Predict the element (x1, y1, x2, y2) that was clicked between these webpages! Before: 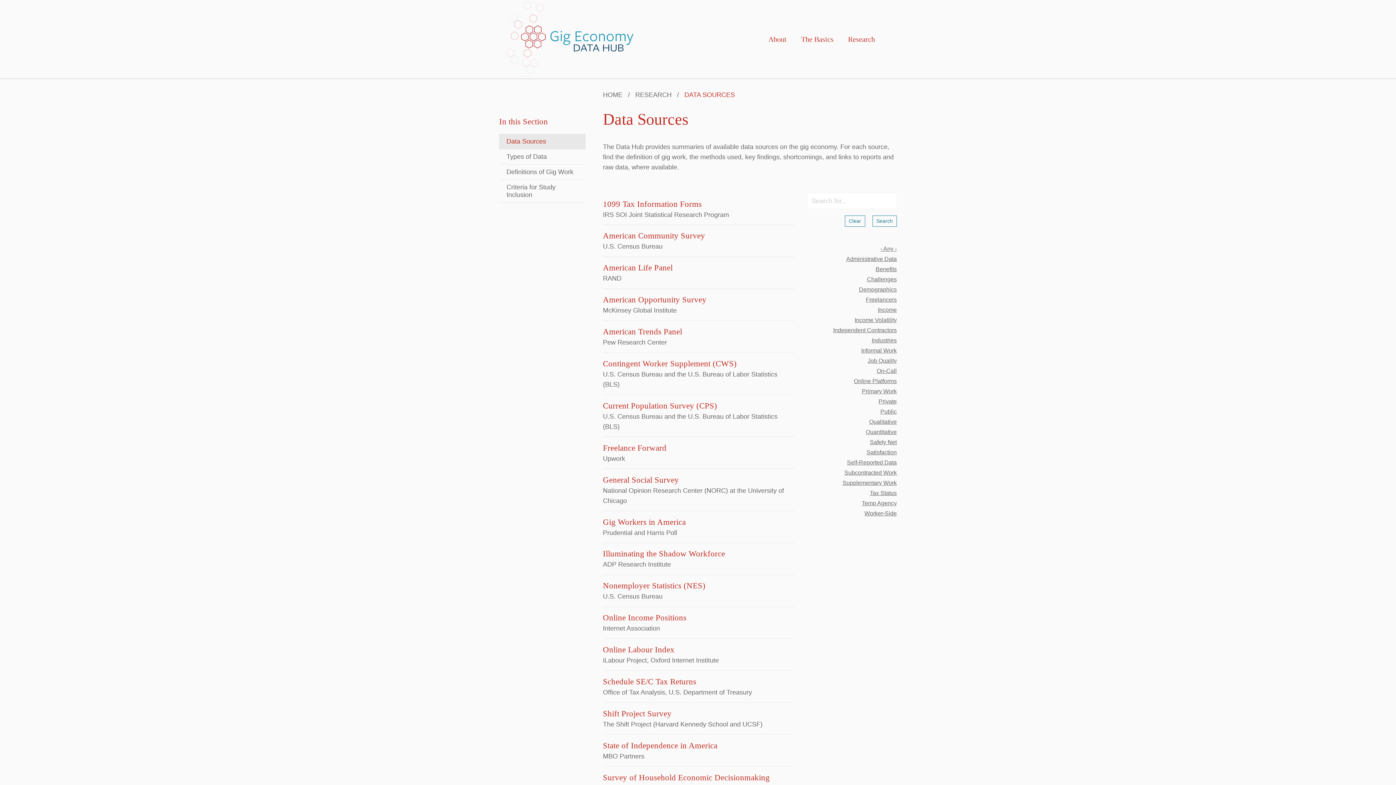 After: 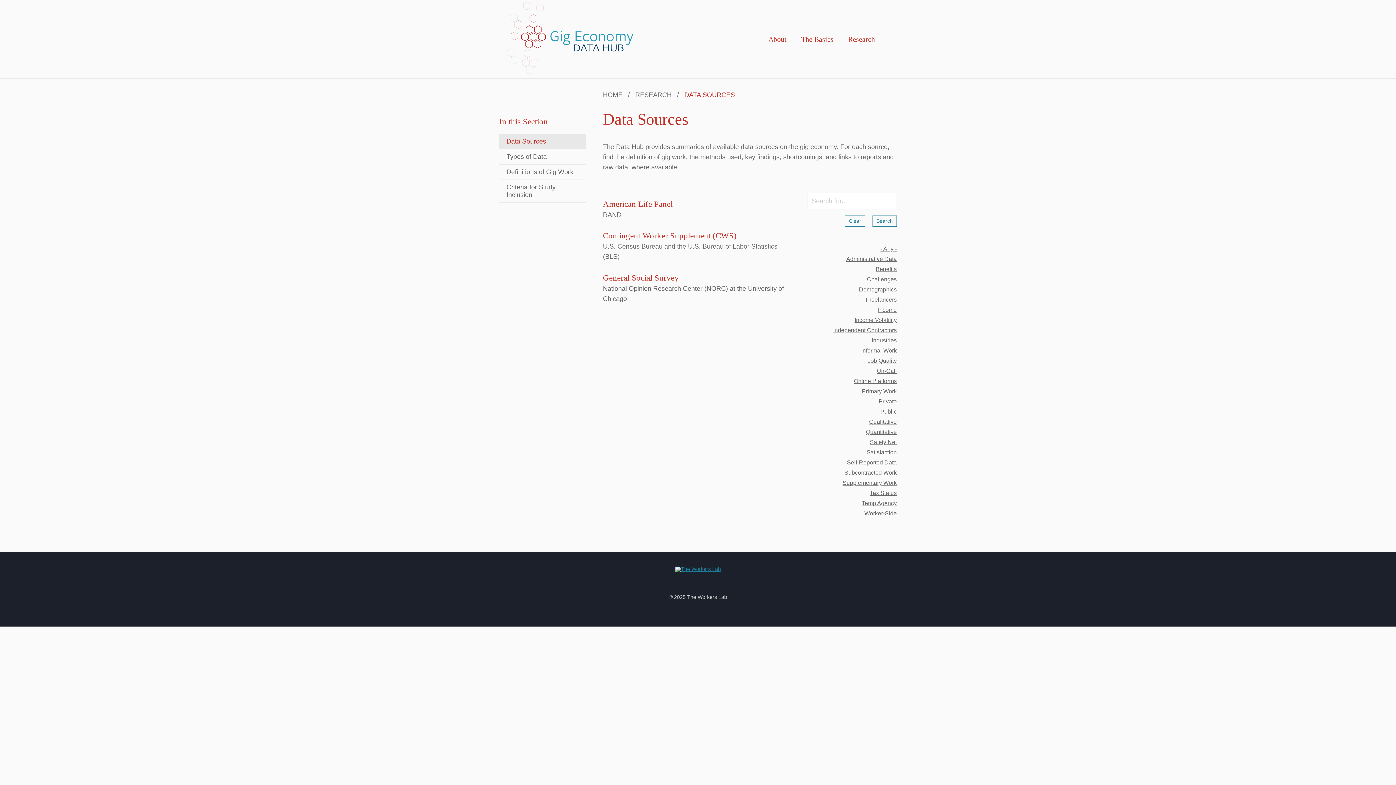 Action: bbox: (828, 467, 897, 478) label: Subcontracted Work